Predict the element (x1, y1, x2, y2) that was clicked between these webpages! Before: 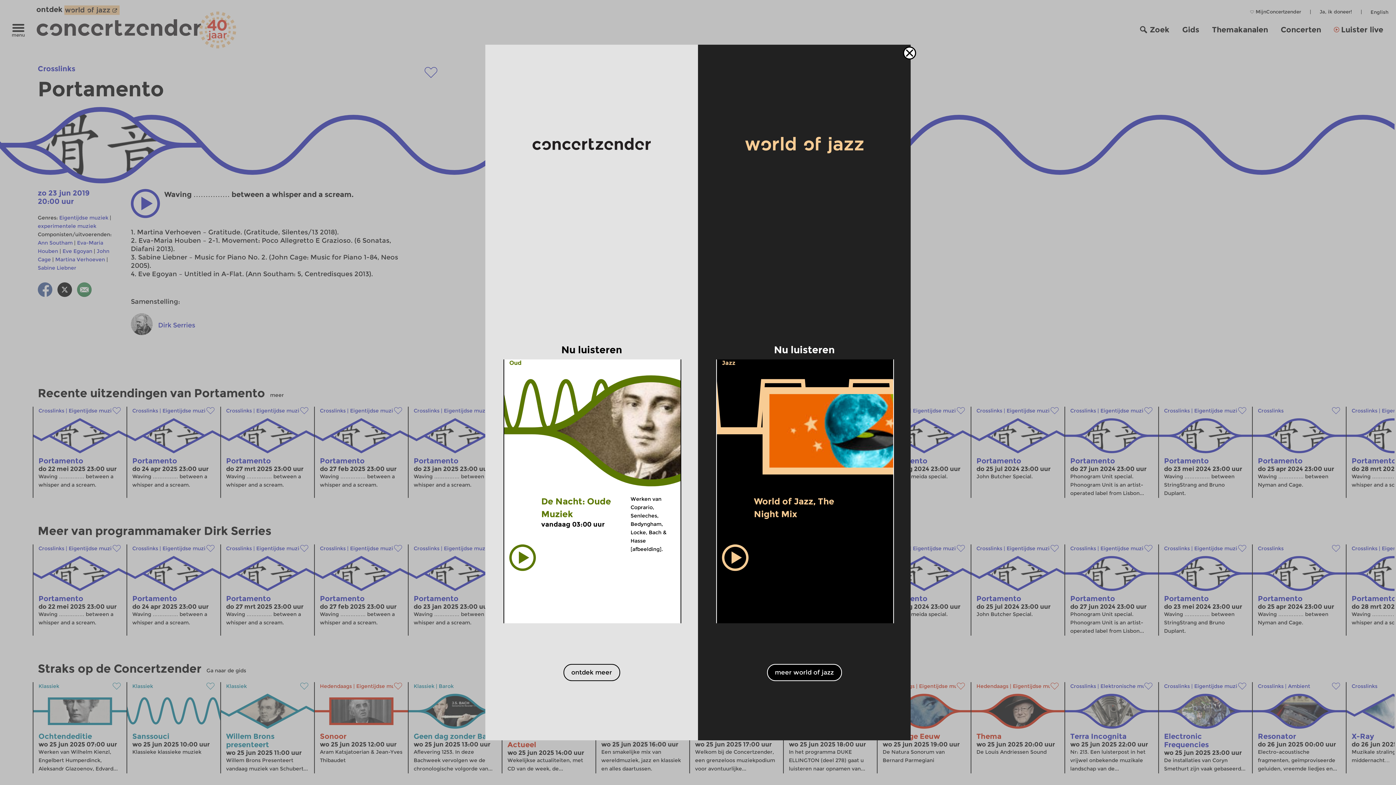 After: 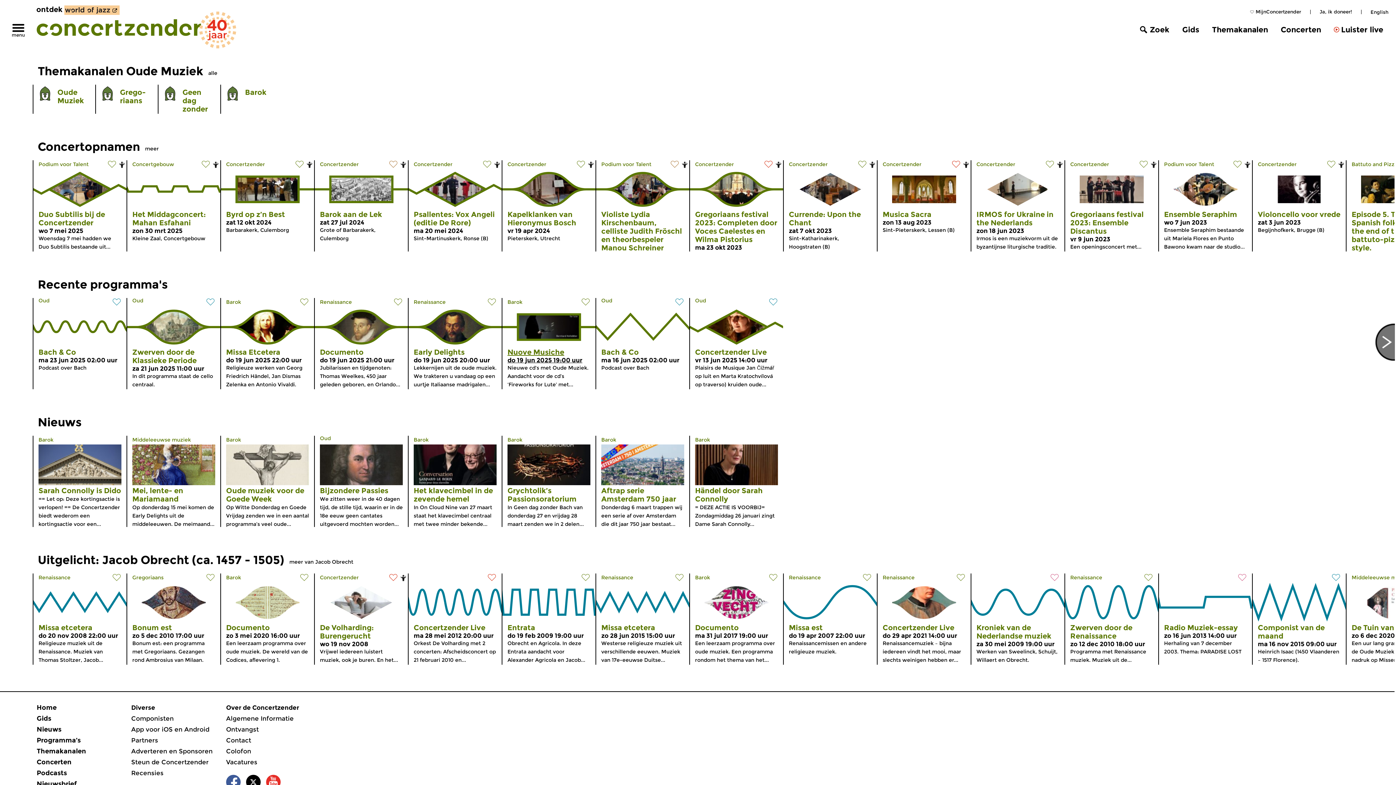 Action: bbox: (509, 359, 521, 366) label: Oud